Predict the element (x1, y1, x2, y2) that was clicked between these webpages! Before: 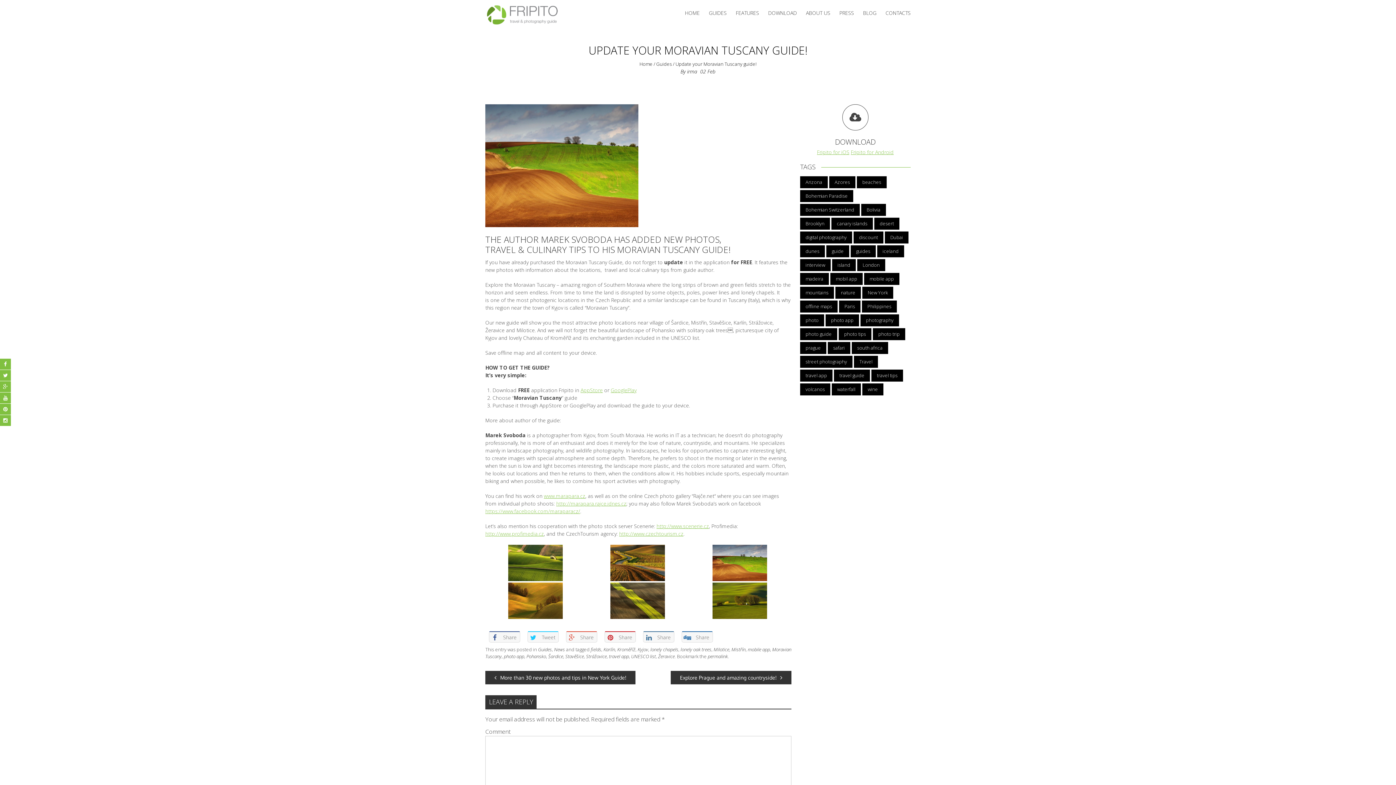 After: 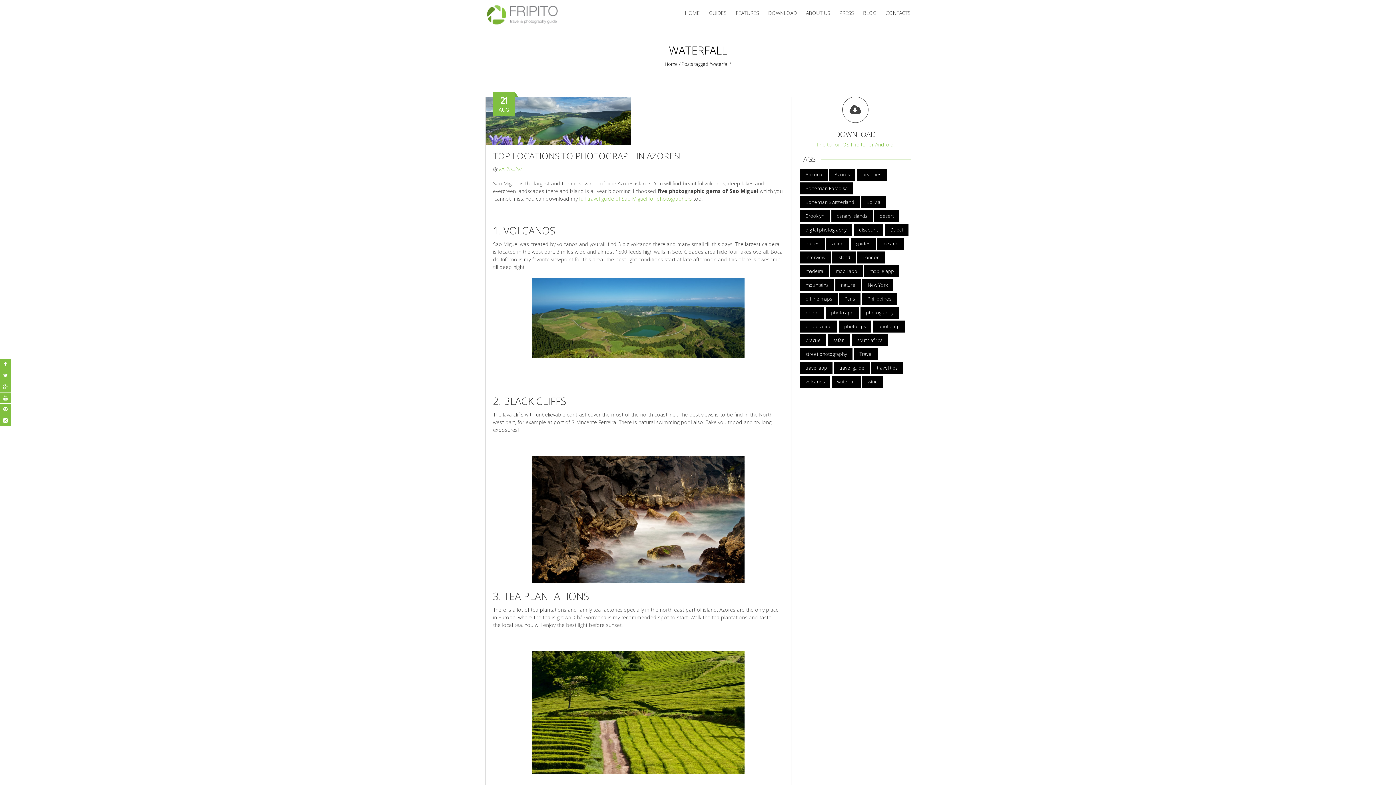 Action: bbox: (831, 383, 861, 395) label: waterfall (3 items)